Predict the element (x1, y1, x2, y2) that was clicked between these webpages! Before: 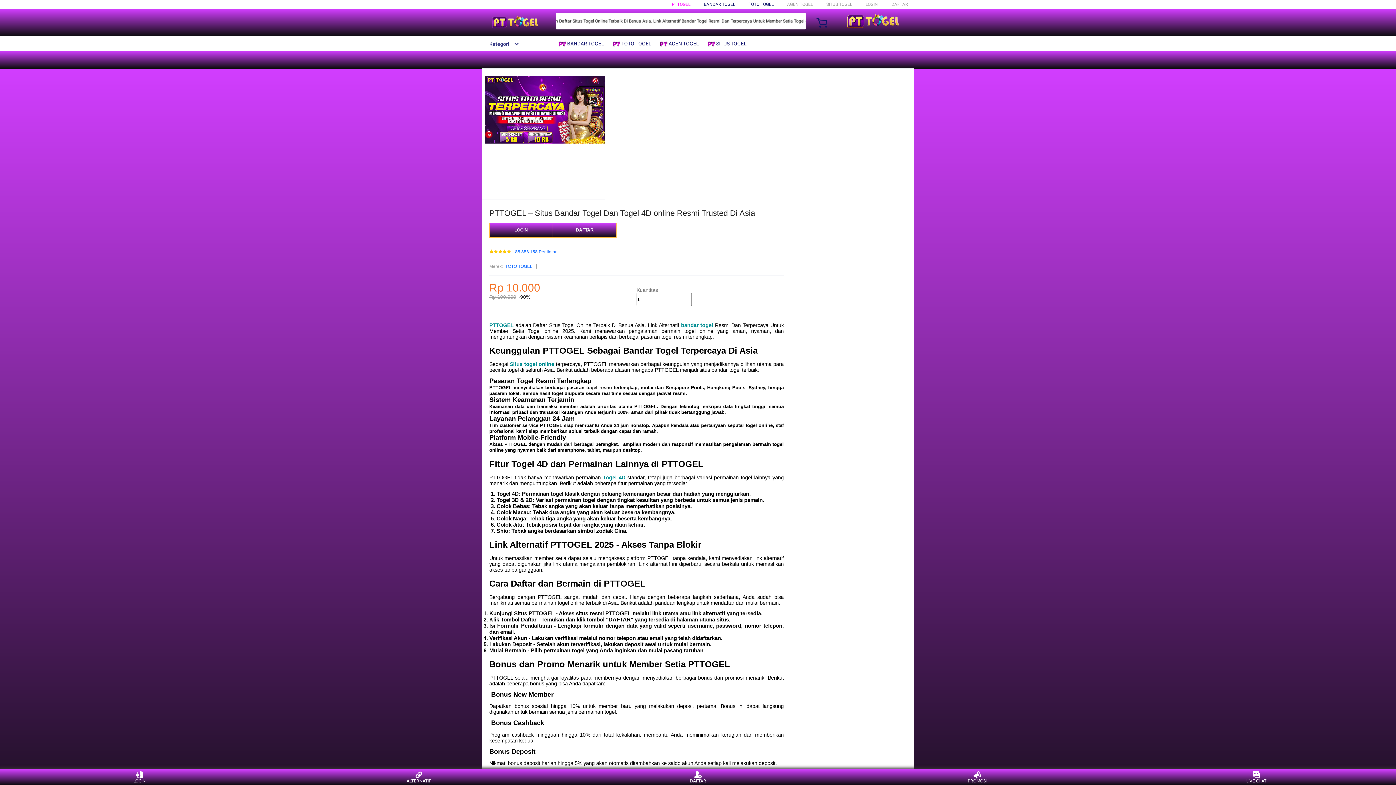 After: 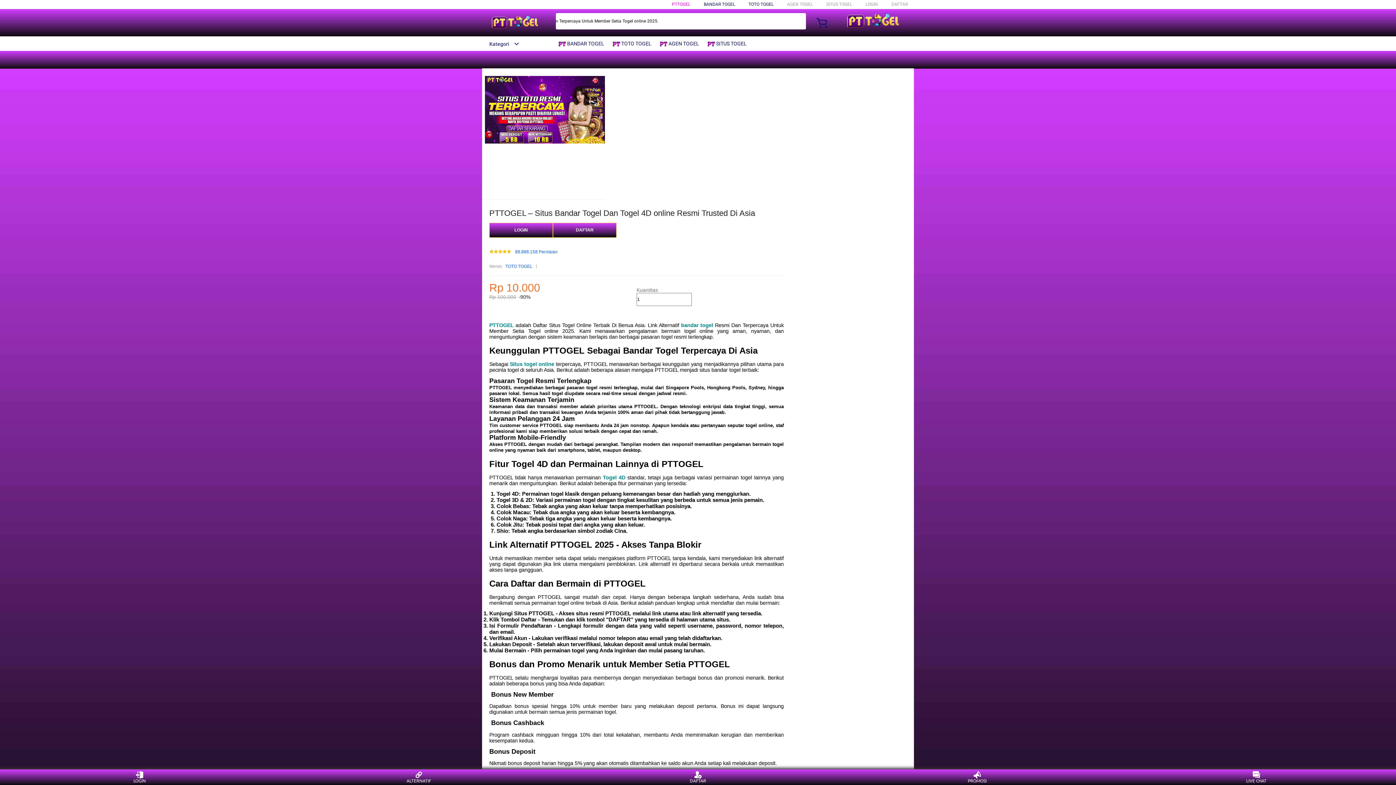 Action: label: TOTO TOGEL bbox: (748, 1, 773, 6)